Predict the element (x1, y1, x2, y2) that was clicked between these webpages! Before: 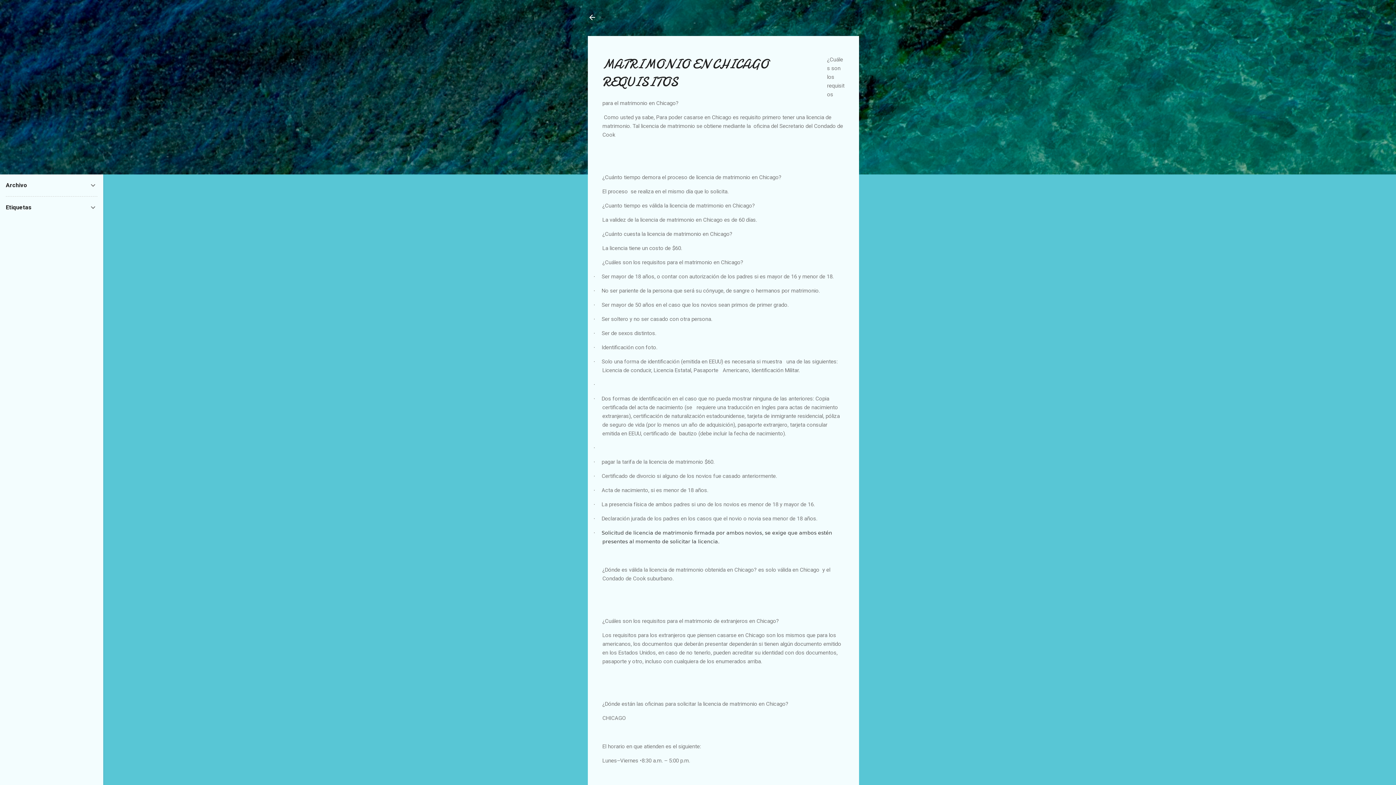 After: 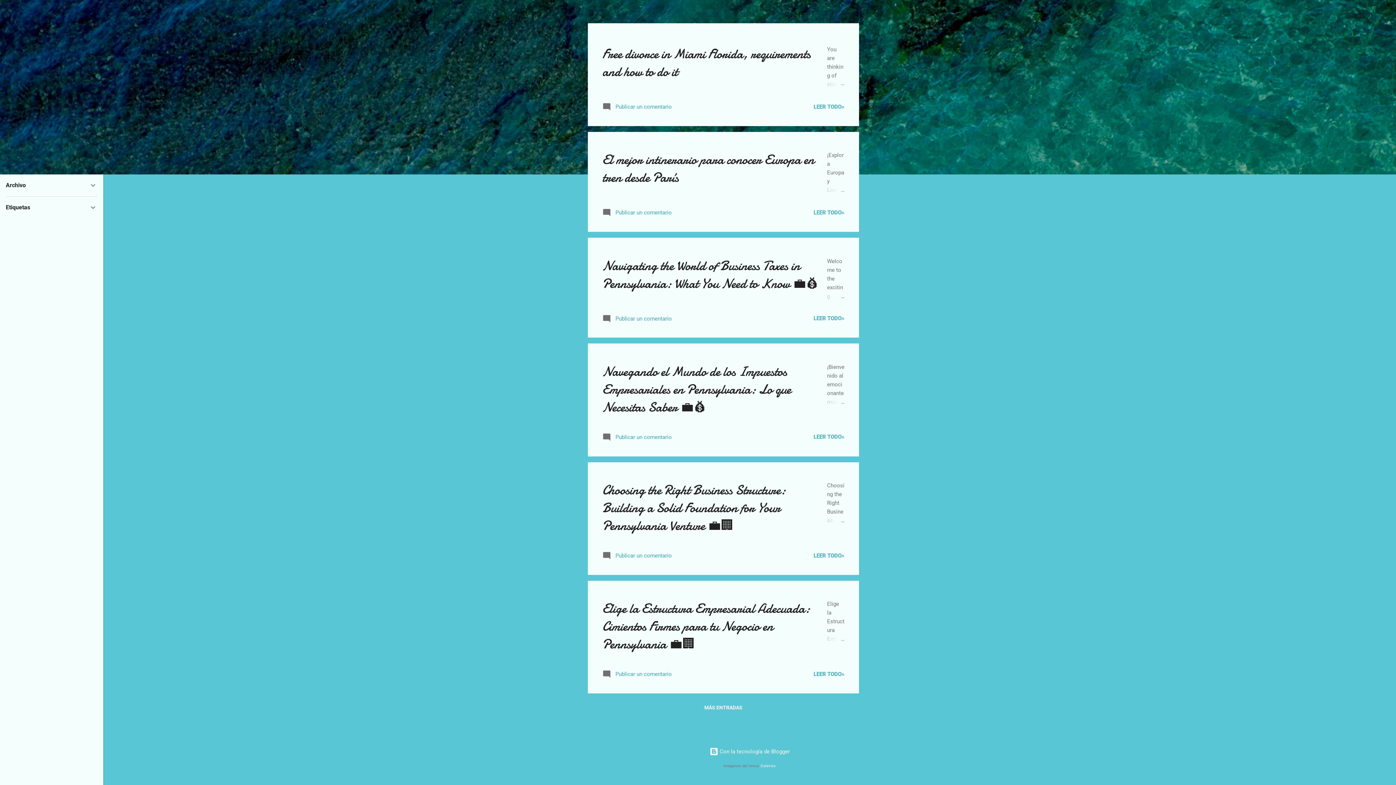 Action: bbox: (583, 8, 601, 26)